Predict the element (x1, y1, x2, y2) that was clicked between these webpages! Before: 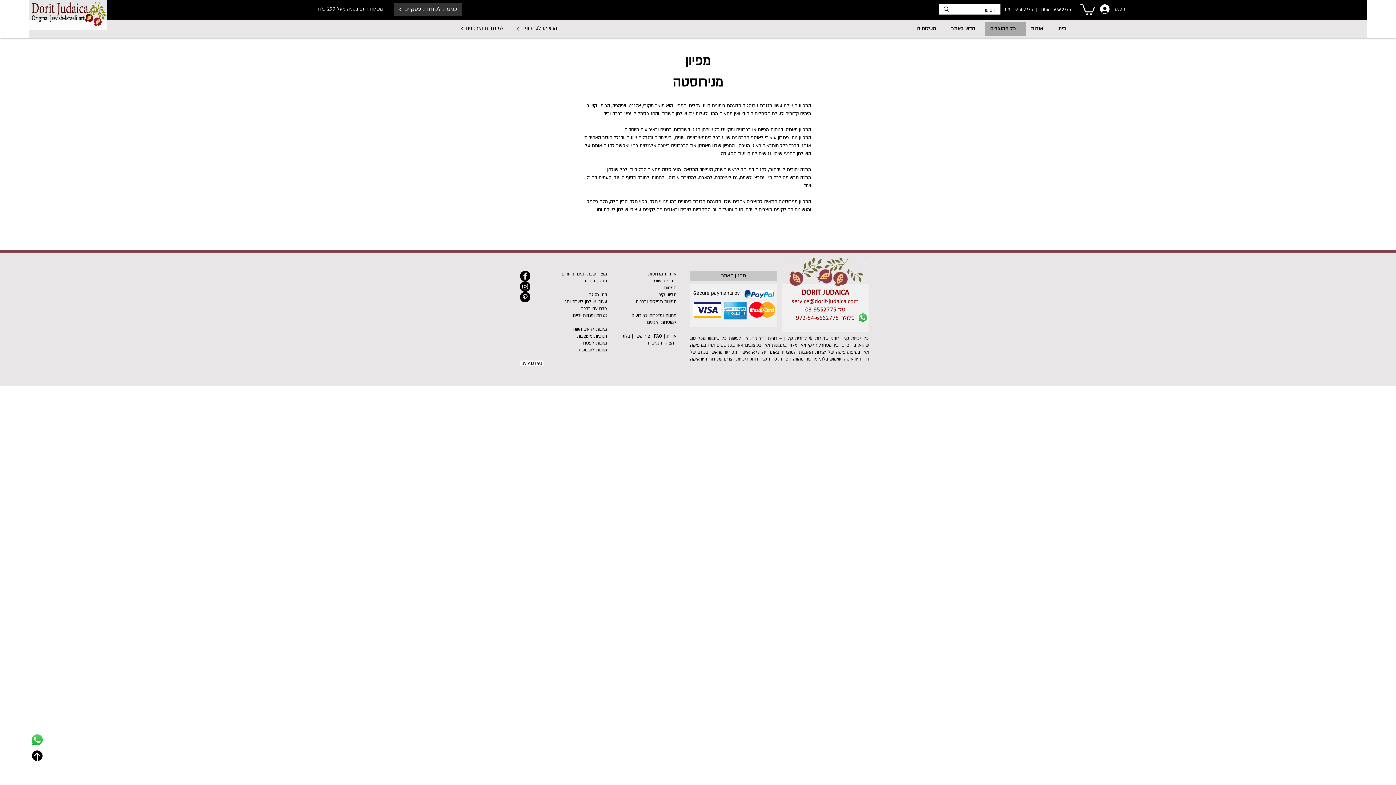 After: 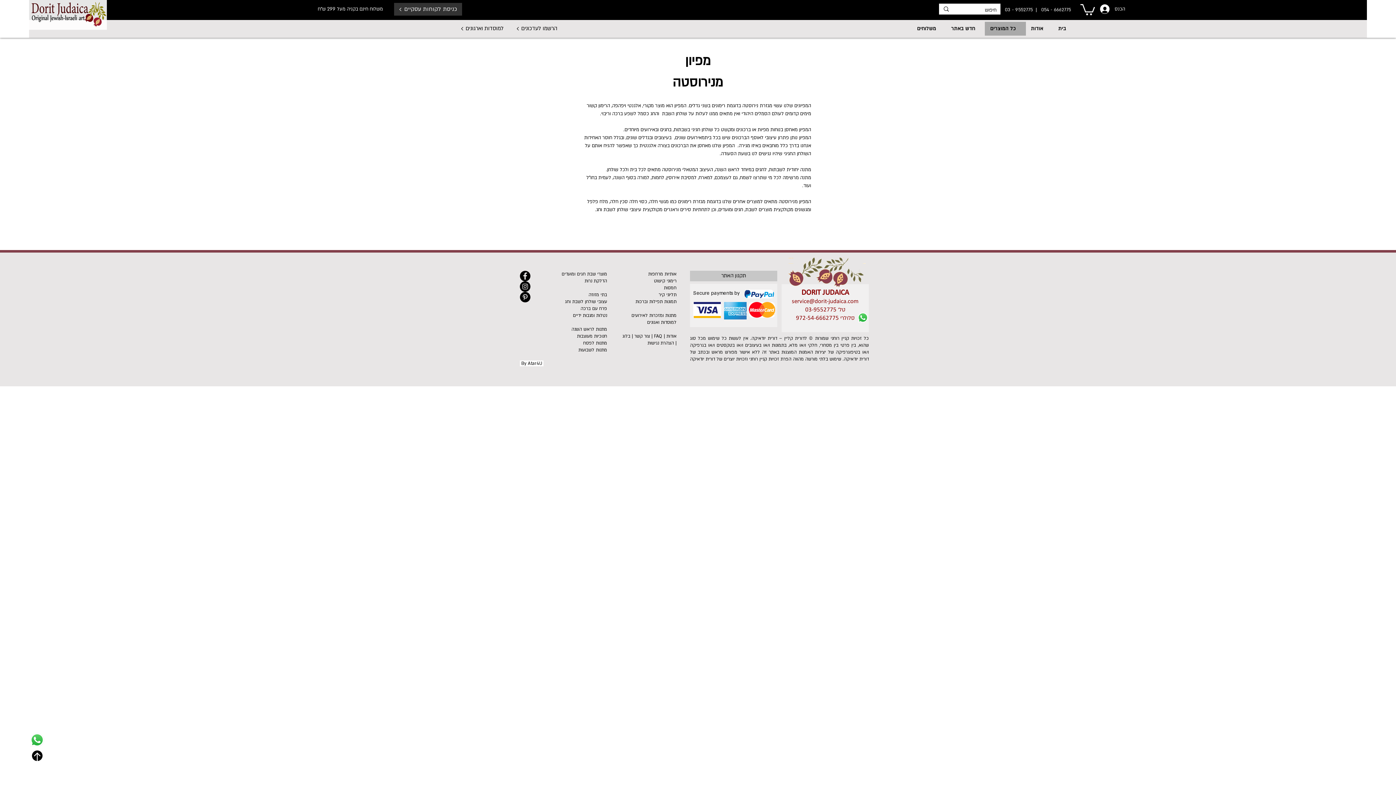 Action: label:   054 - 6662775 bbox: (1038, 6, 1071, 12)